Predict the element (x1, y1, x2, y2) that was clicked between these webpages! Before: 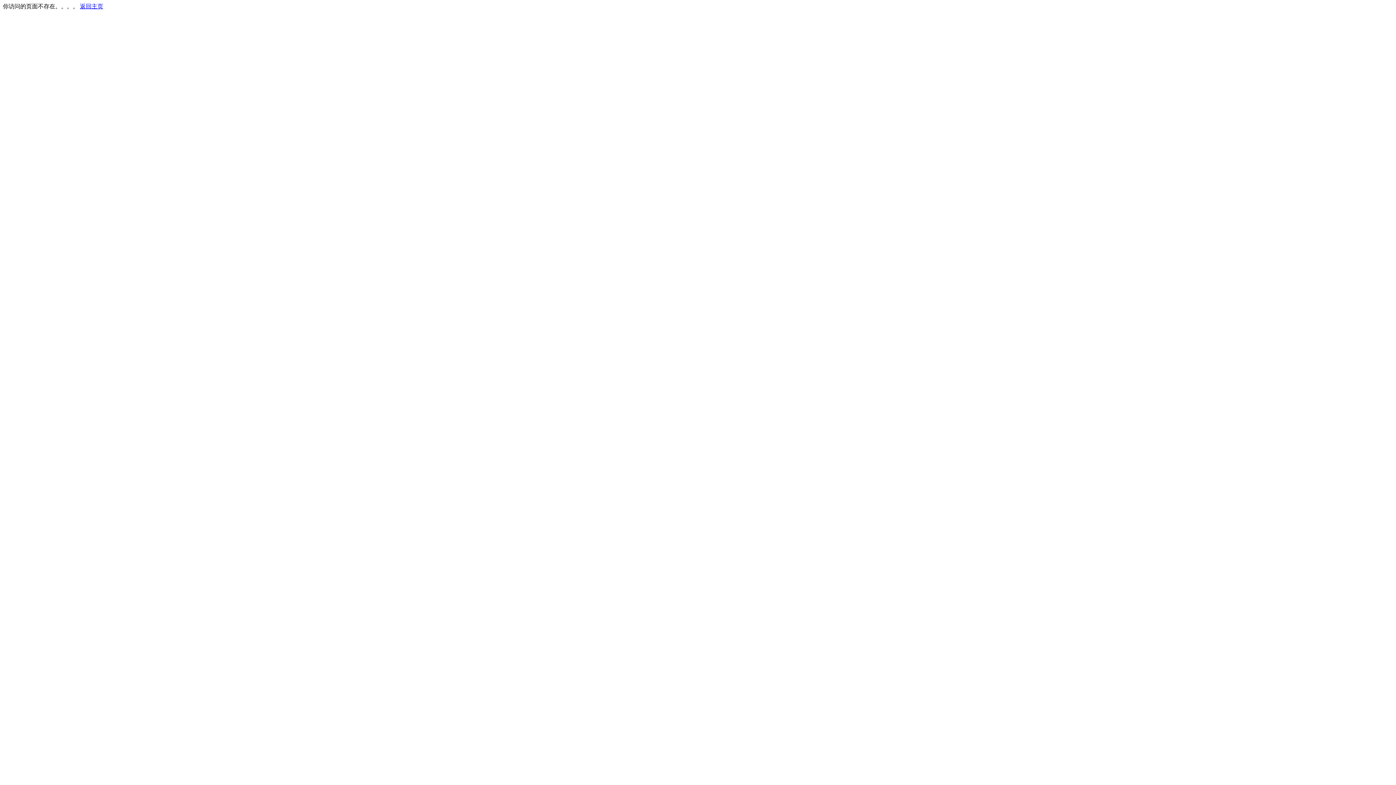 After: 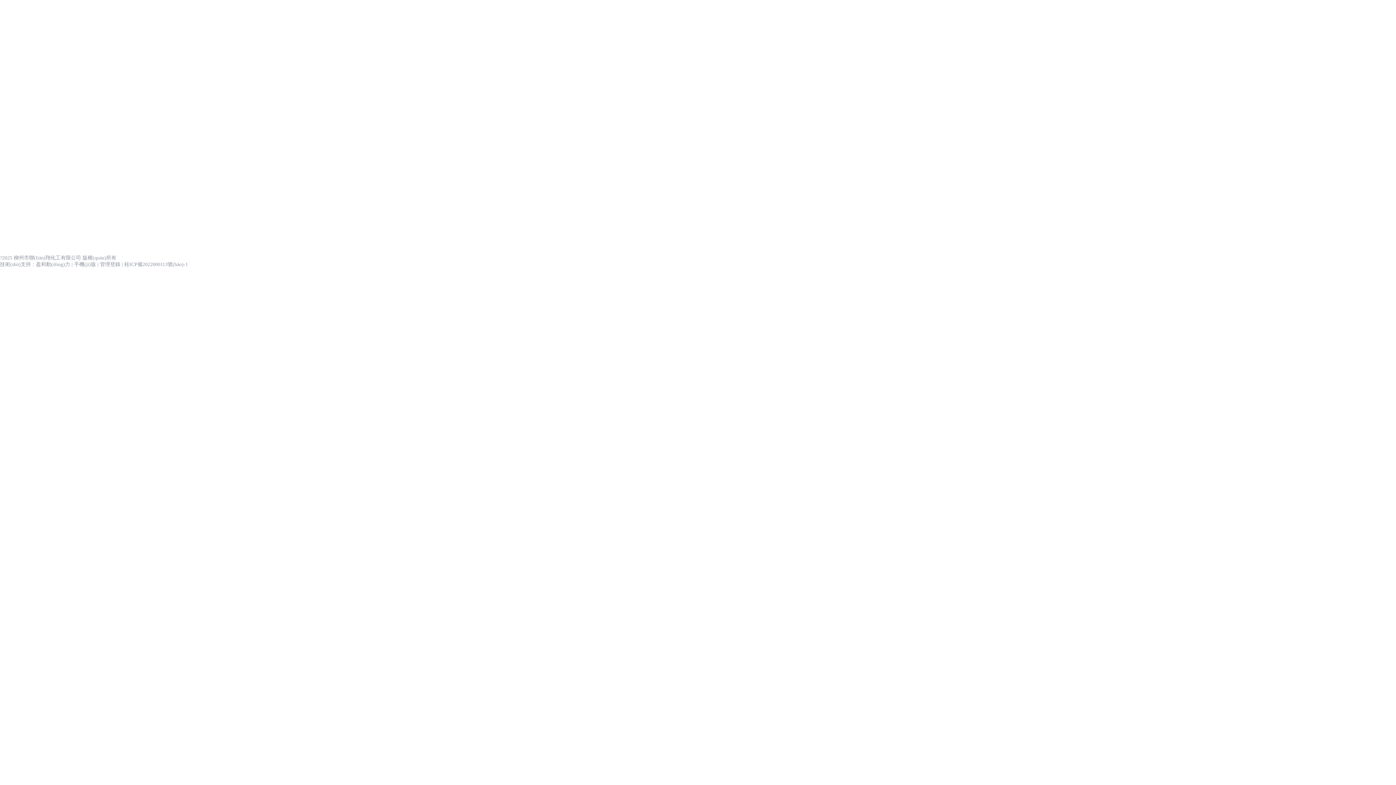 Action: bbox: (80, 3, 103, 9) label: 返回主页